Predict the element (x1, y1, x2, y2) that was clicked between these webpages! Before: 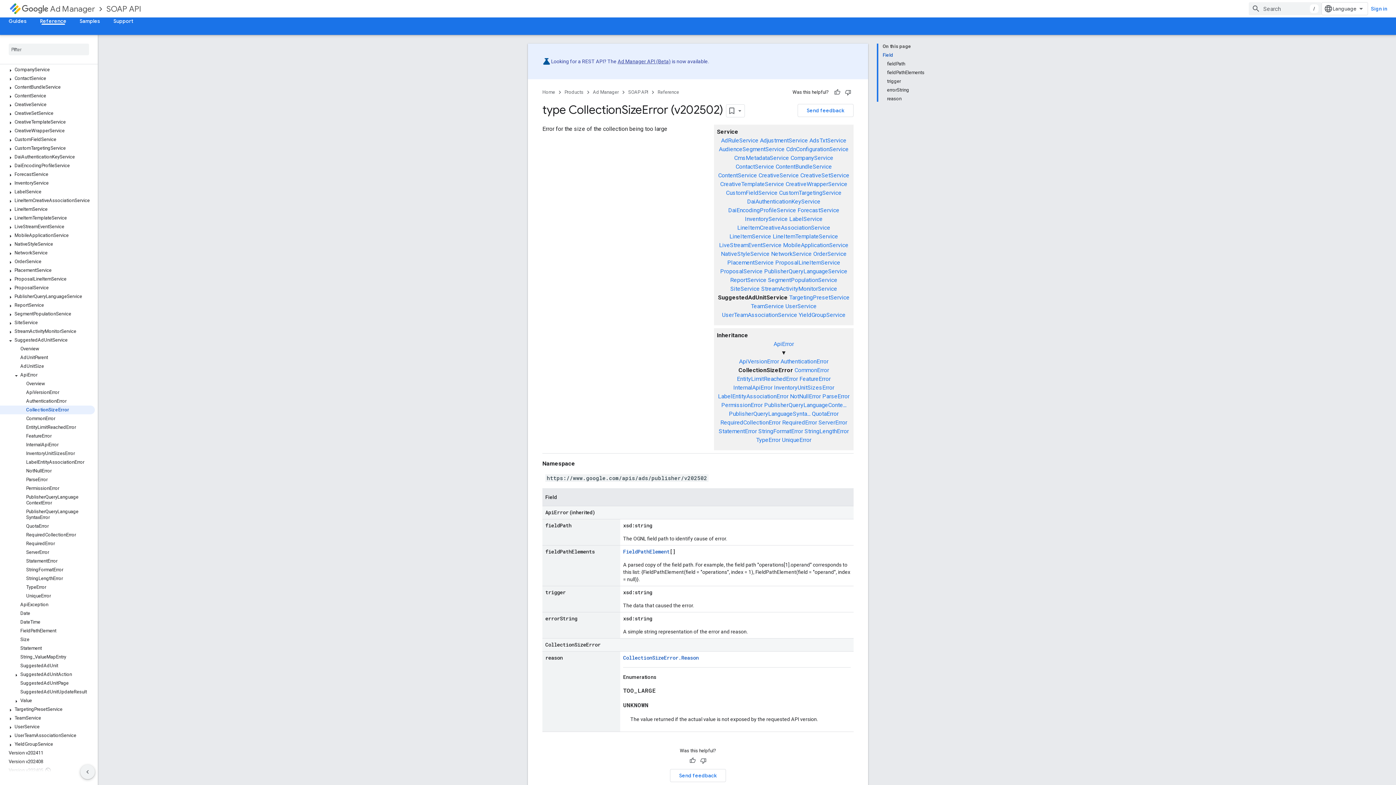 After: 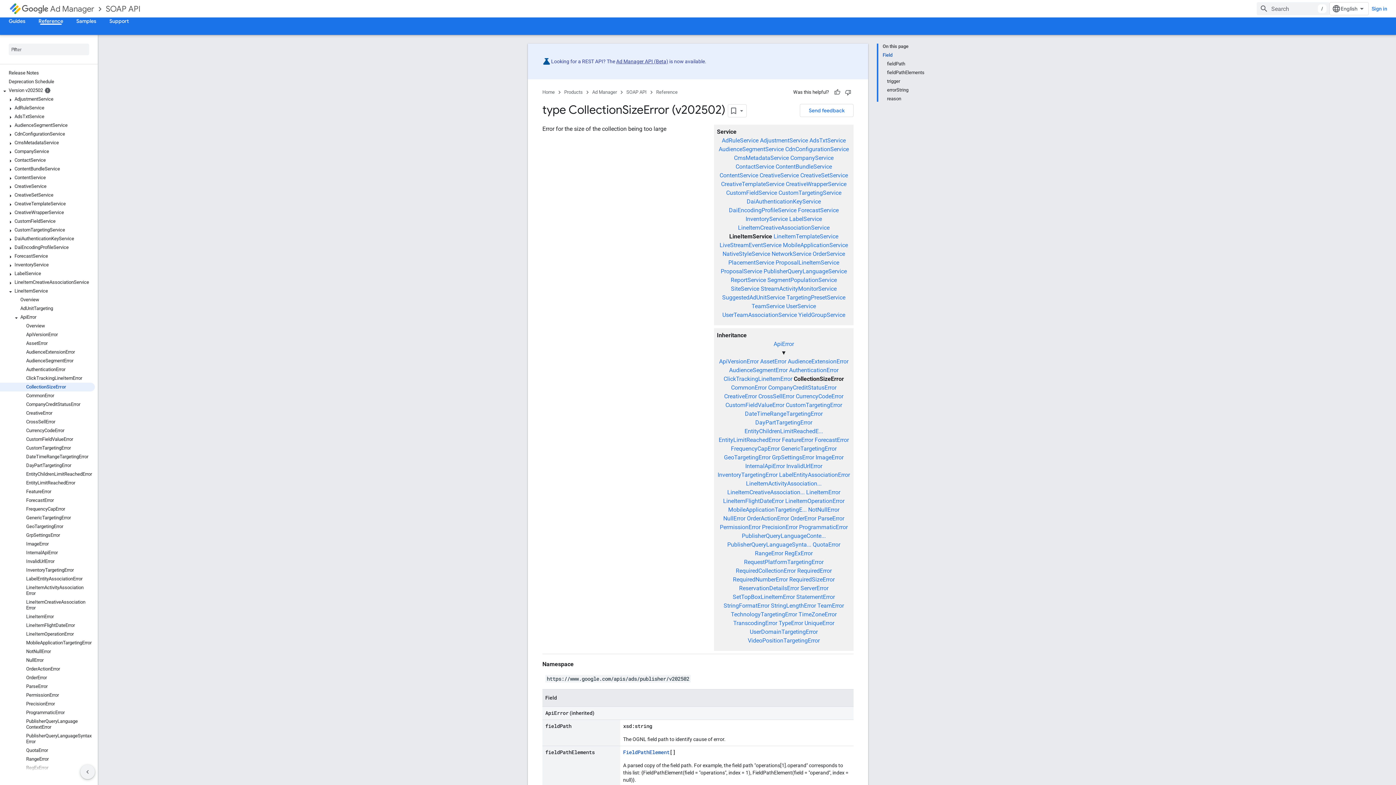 Action: label: LineItemService bbox: (729, 233, 771, 239)